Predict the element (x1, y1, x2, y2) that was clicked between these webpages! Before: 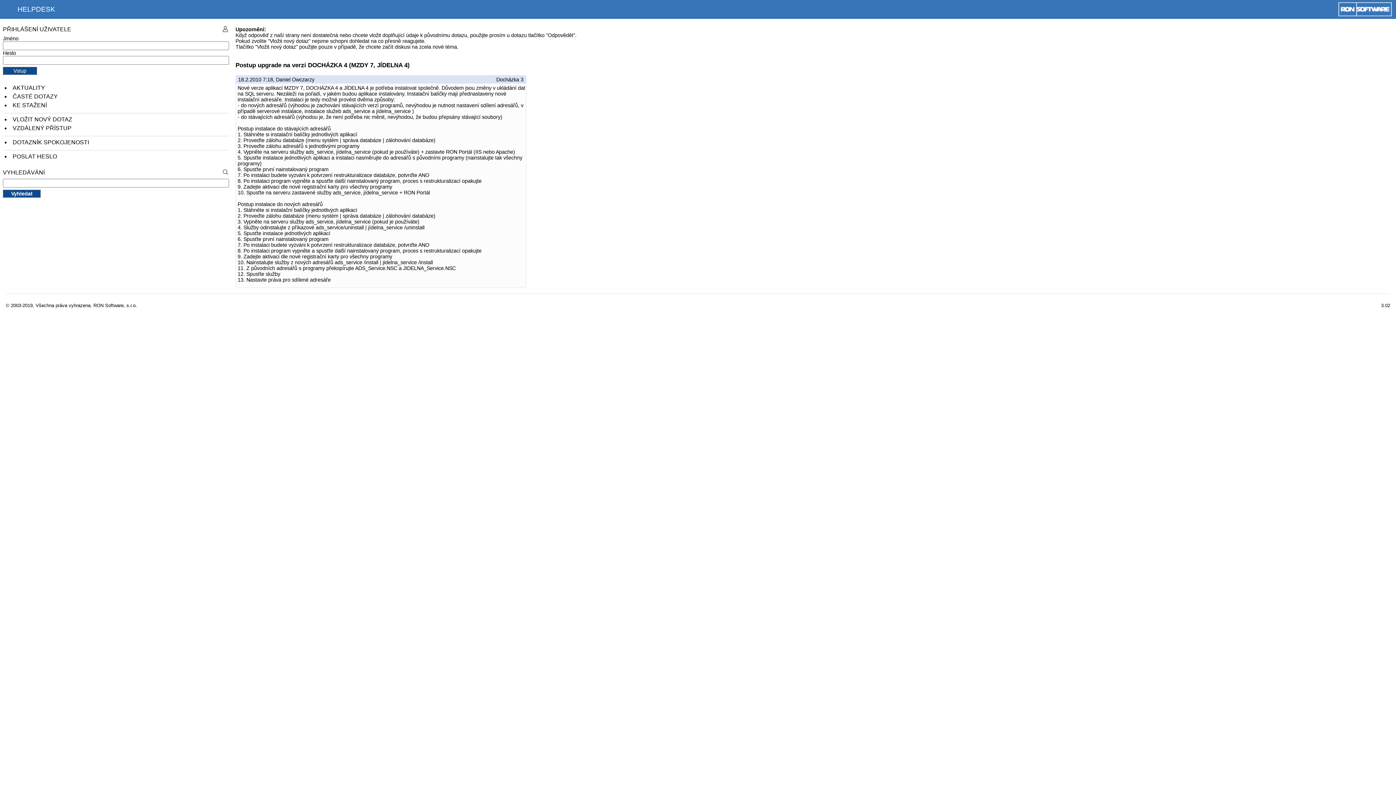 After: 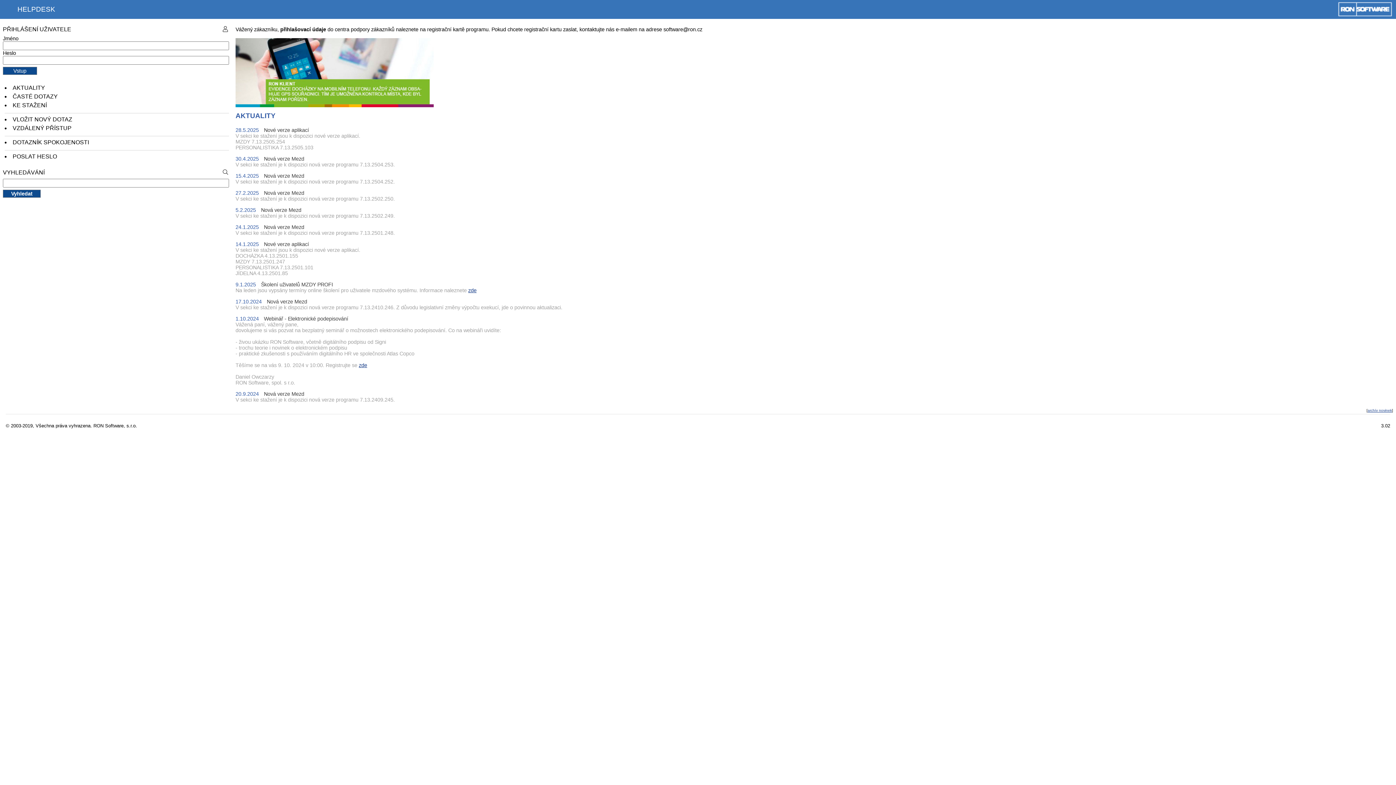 Action: bbox: (12, 84, 45, 90) label: AKTUALITY